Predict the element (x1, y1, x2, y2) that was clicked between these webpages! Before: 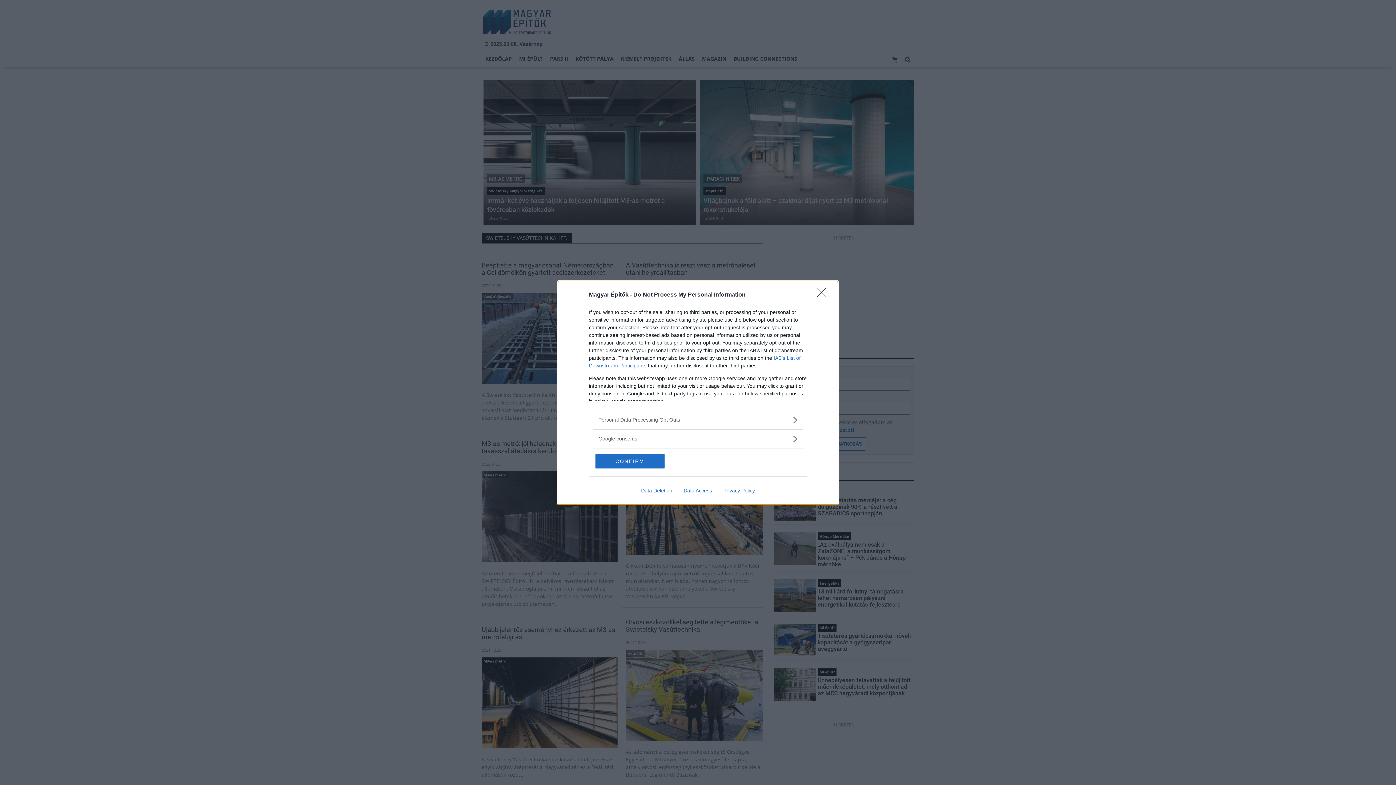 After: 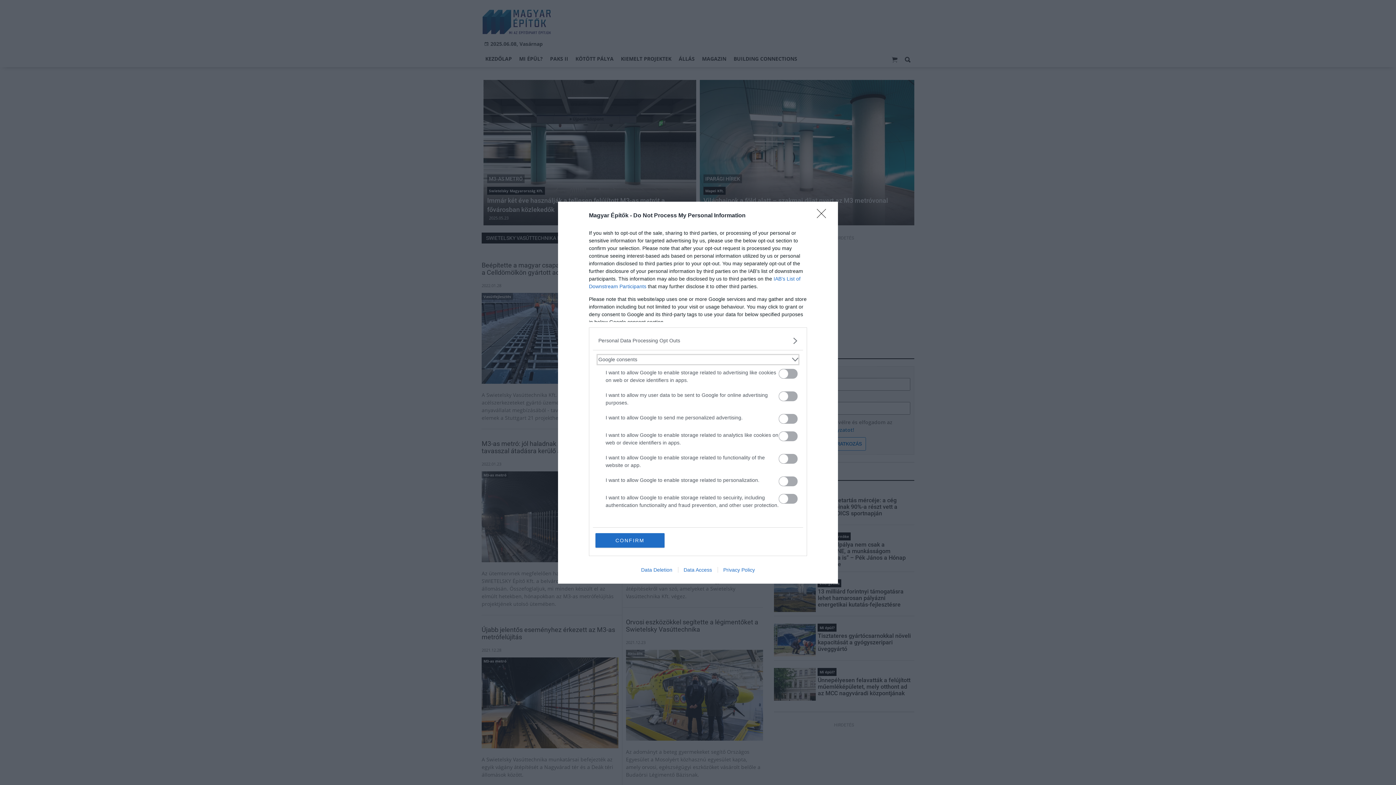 Action: label: Google consents bbox: (598, 435, 797, 442)